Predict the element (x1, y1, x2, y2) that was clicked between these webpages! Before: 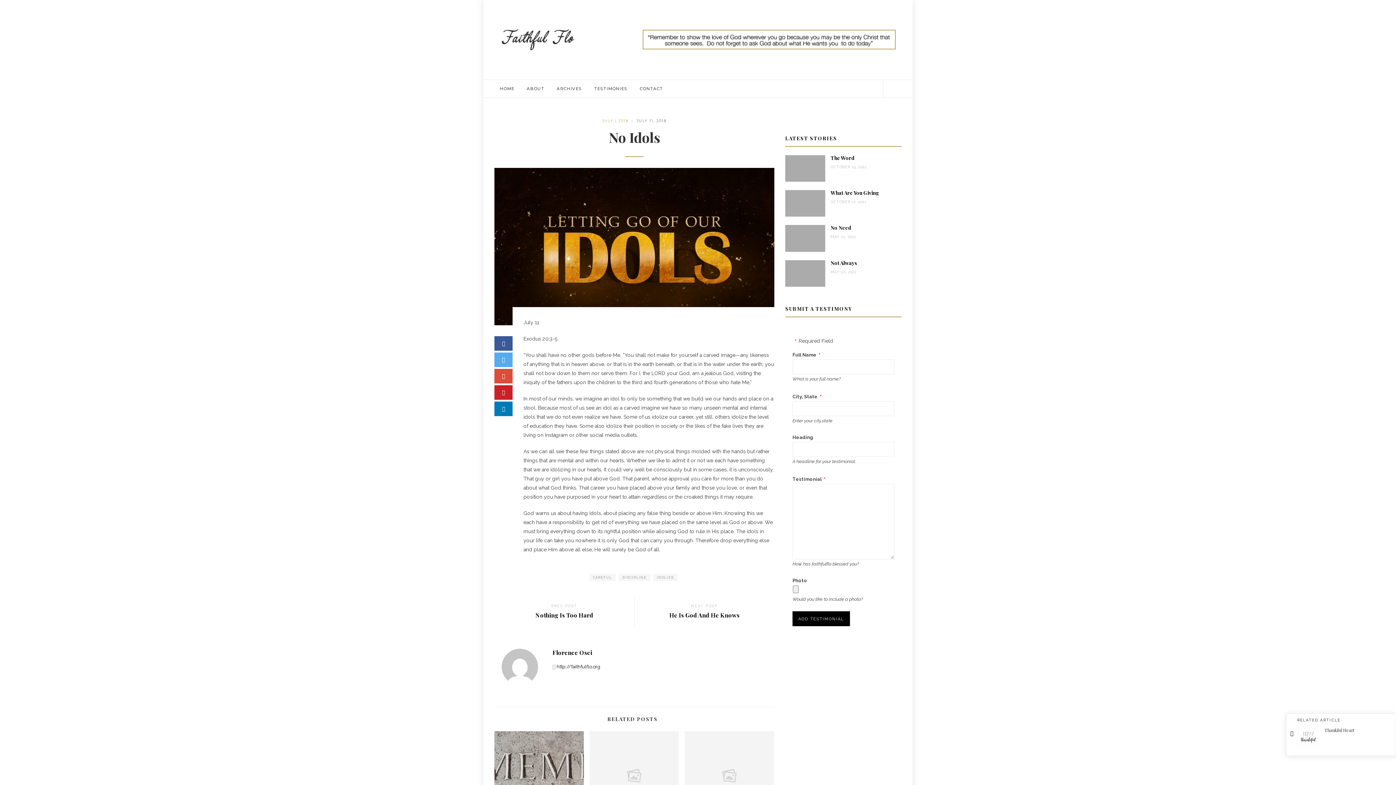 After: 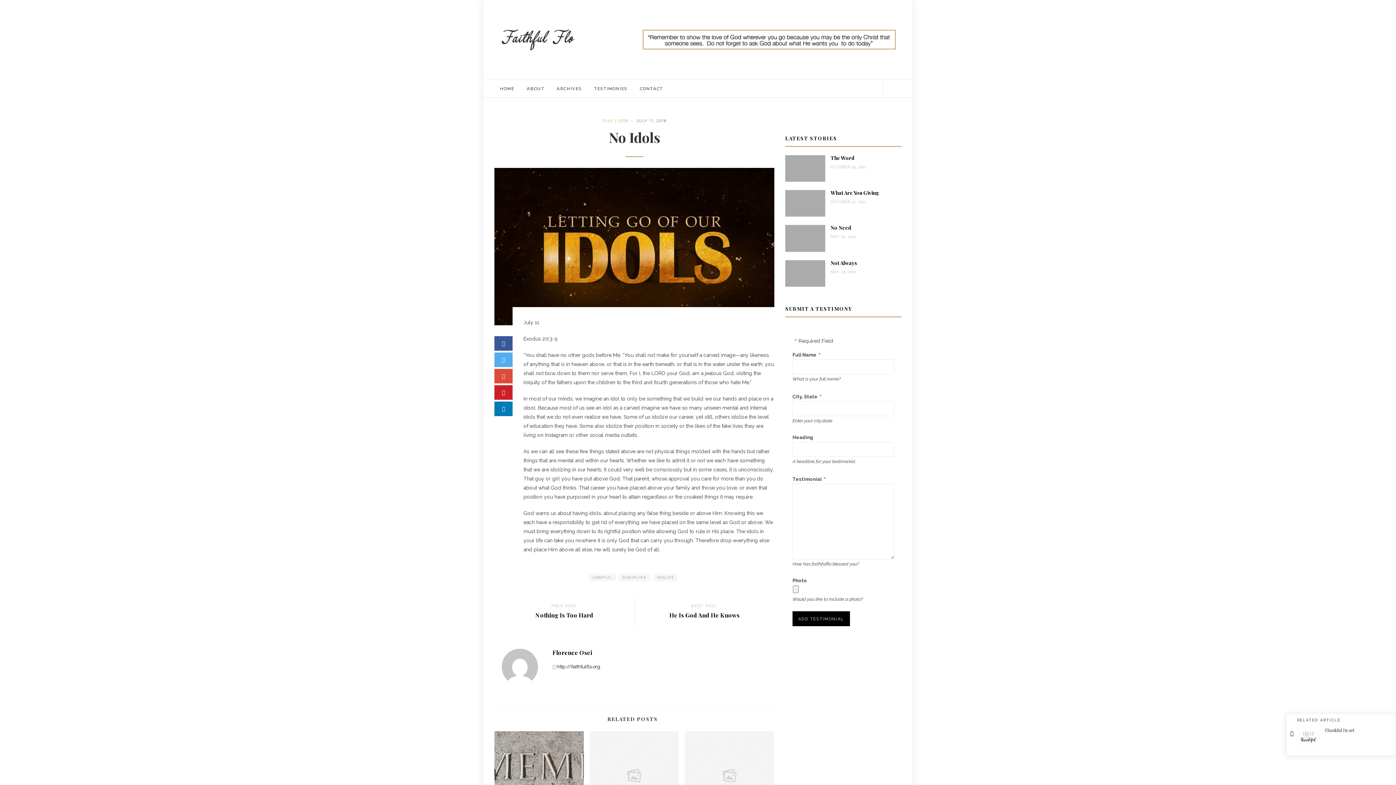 Action: bbox: (868, 79, 879, 97)